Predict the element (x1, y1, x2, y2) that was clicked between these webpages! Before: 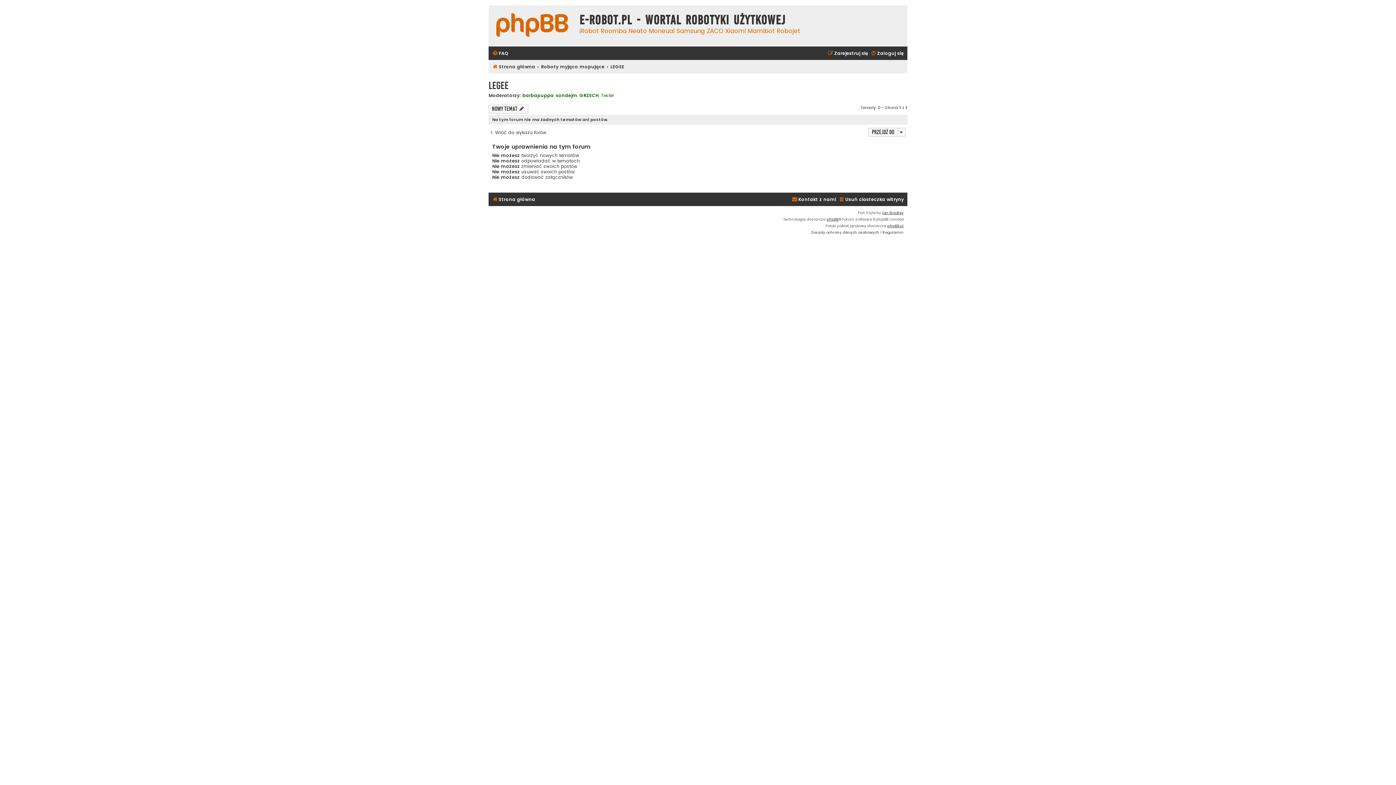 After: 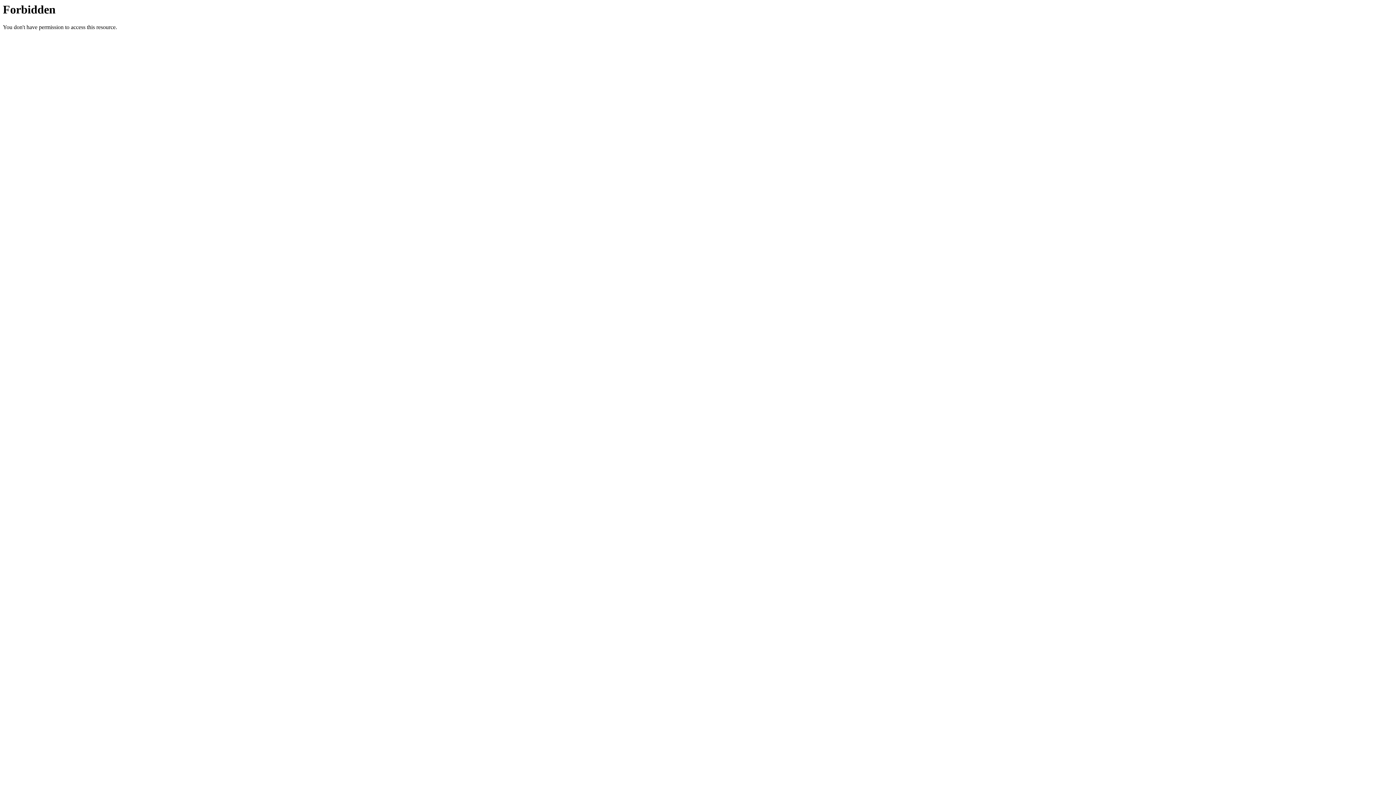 Action: label: phpBB.pl bbox: (887, 223, 904, 229)